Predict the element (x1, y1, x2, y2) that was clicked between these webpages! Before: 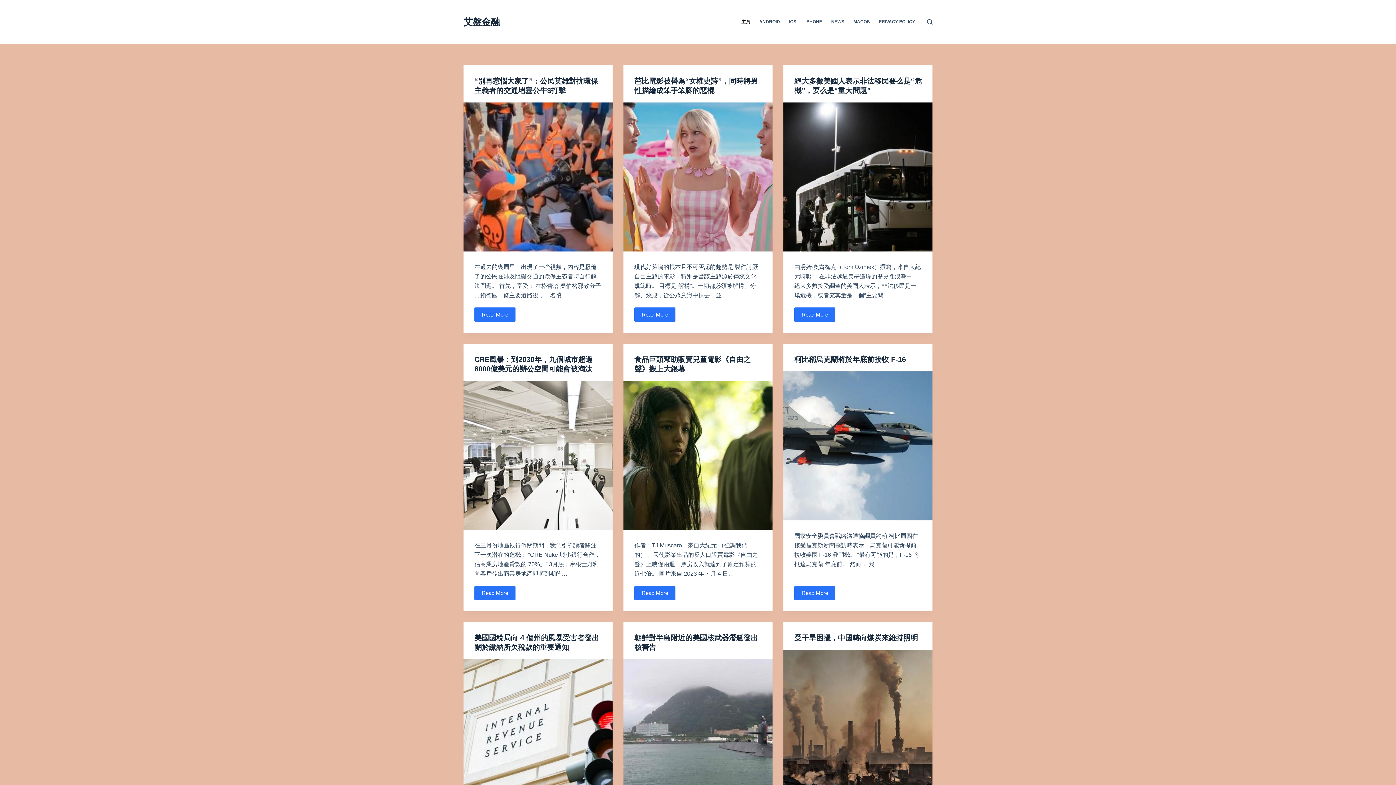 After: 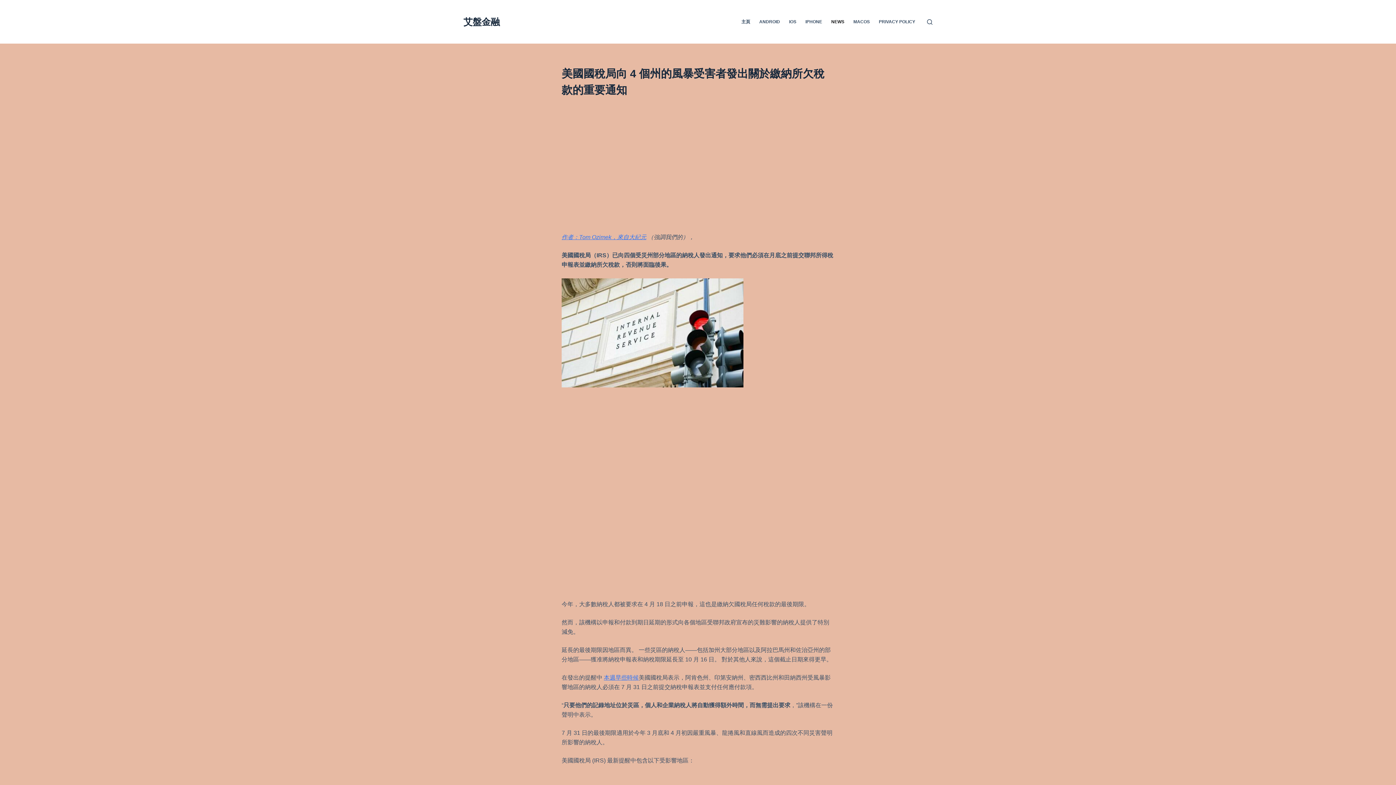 Action: bbox: (463, 659, 612, 808) label: 美國國稅局向 4 個州的風暴受害者發出關於繳納所欠稅款的重要通知